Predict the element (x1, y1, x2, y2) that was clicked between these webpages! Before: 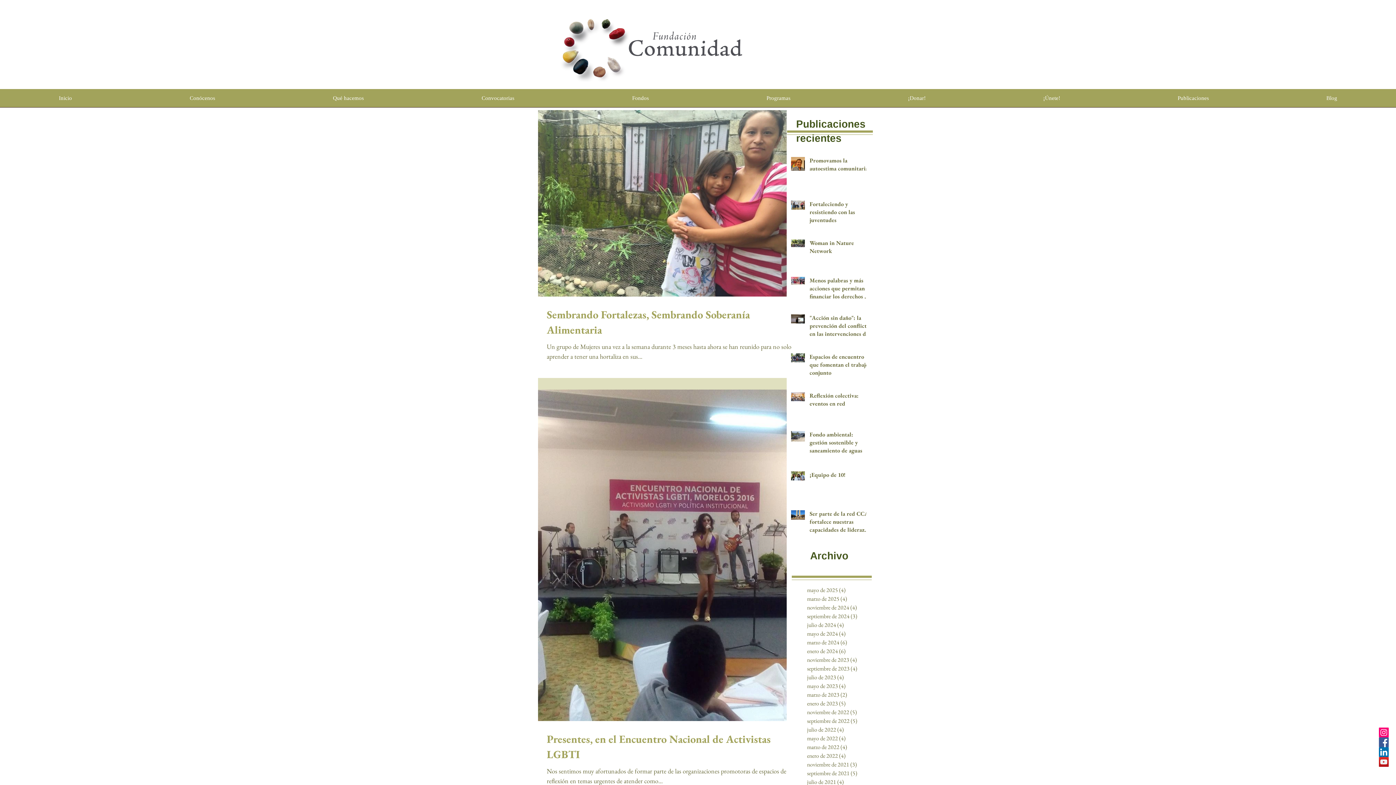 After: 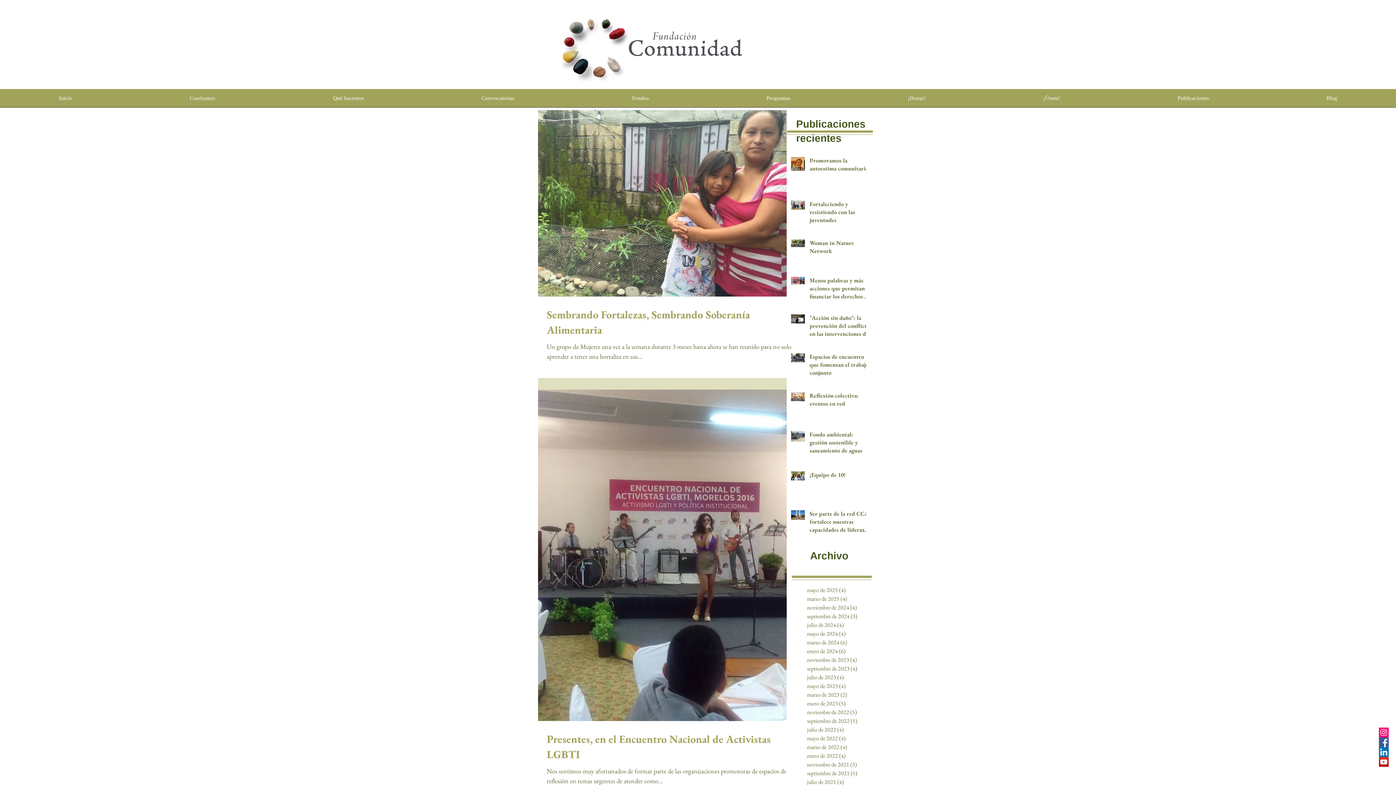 Action: bbox: (130, 89, 274, 112) label: Conócenos